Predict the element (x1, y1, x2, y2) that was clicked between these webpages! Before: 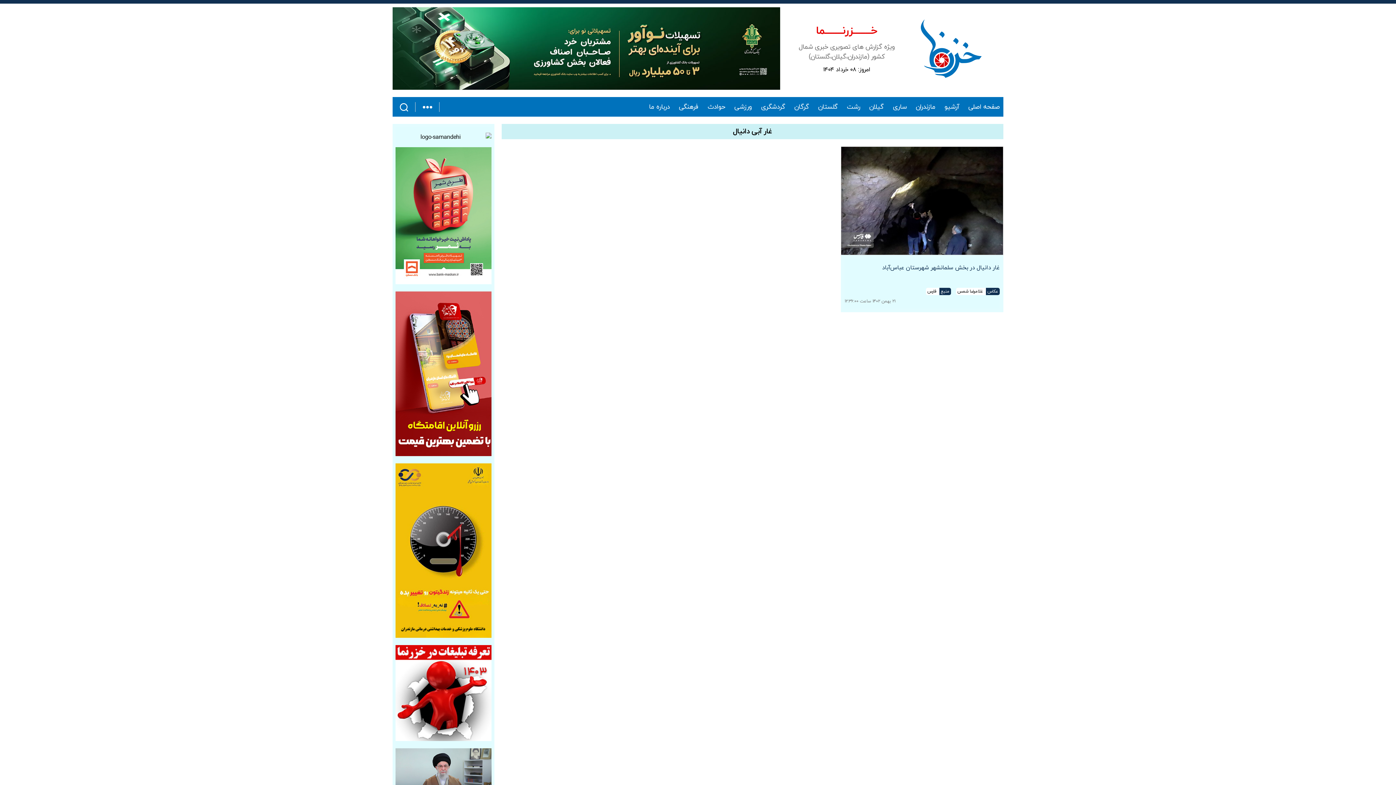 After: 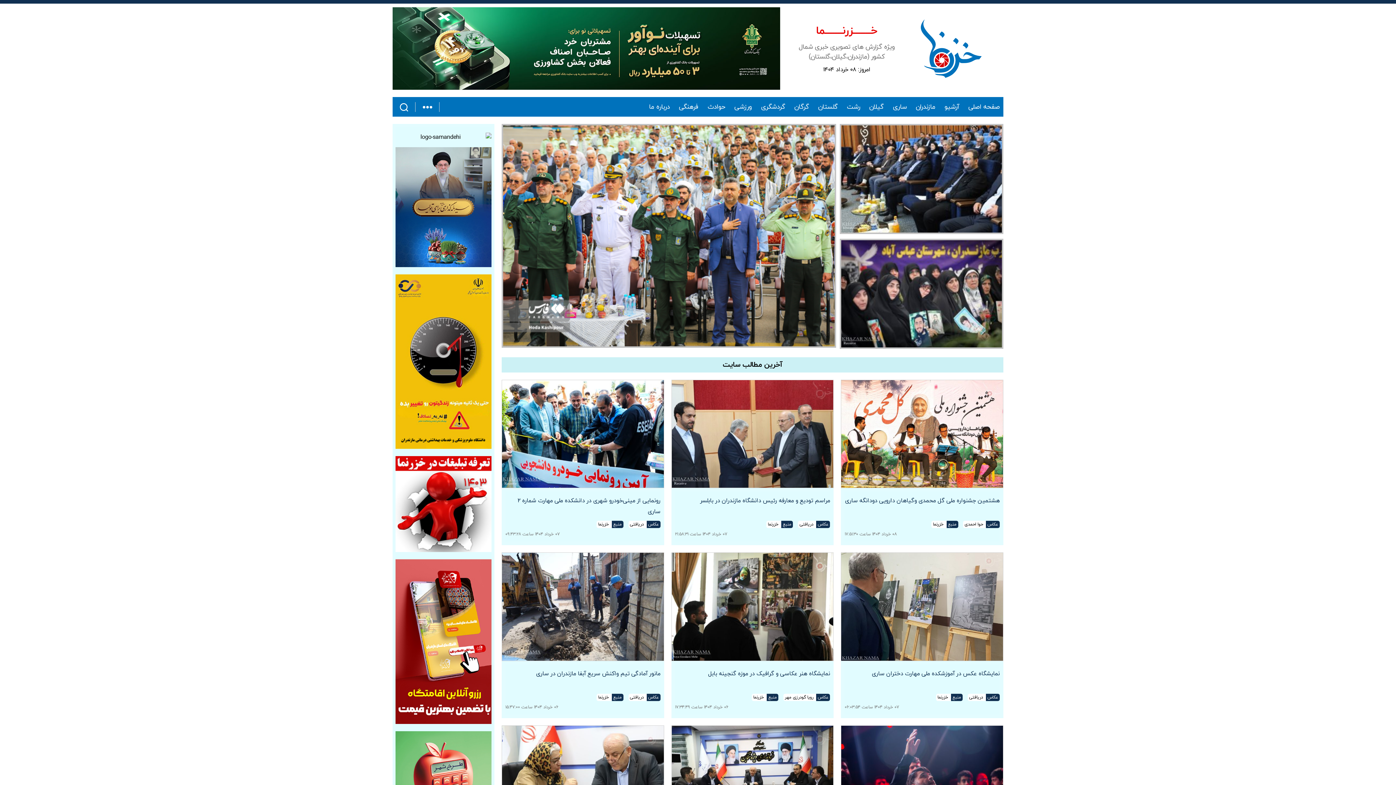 Action: bbox: (899, 19, 1003, 77)